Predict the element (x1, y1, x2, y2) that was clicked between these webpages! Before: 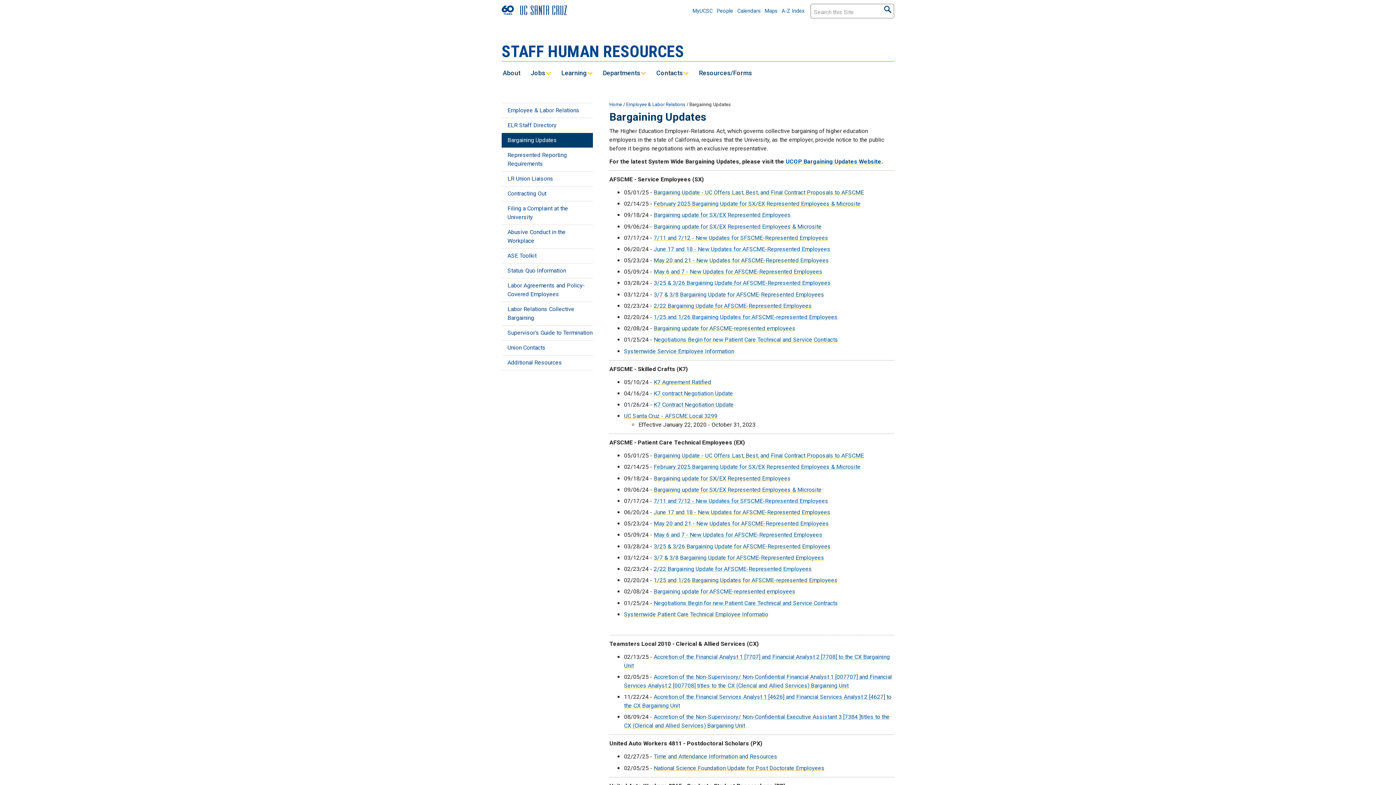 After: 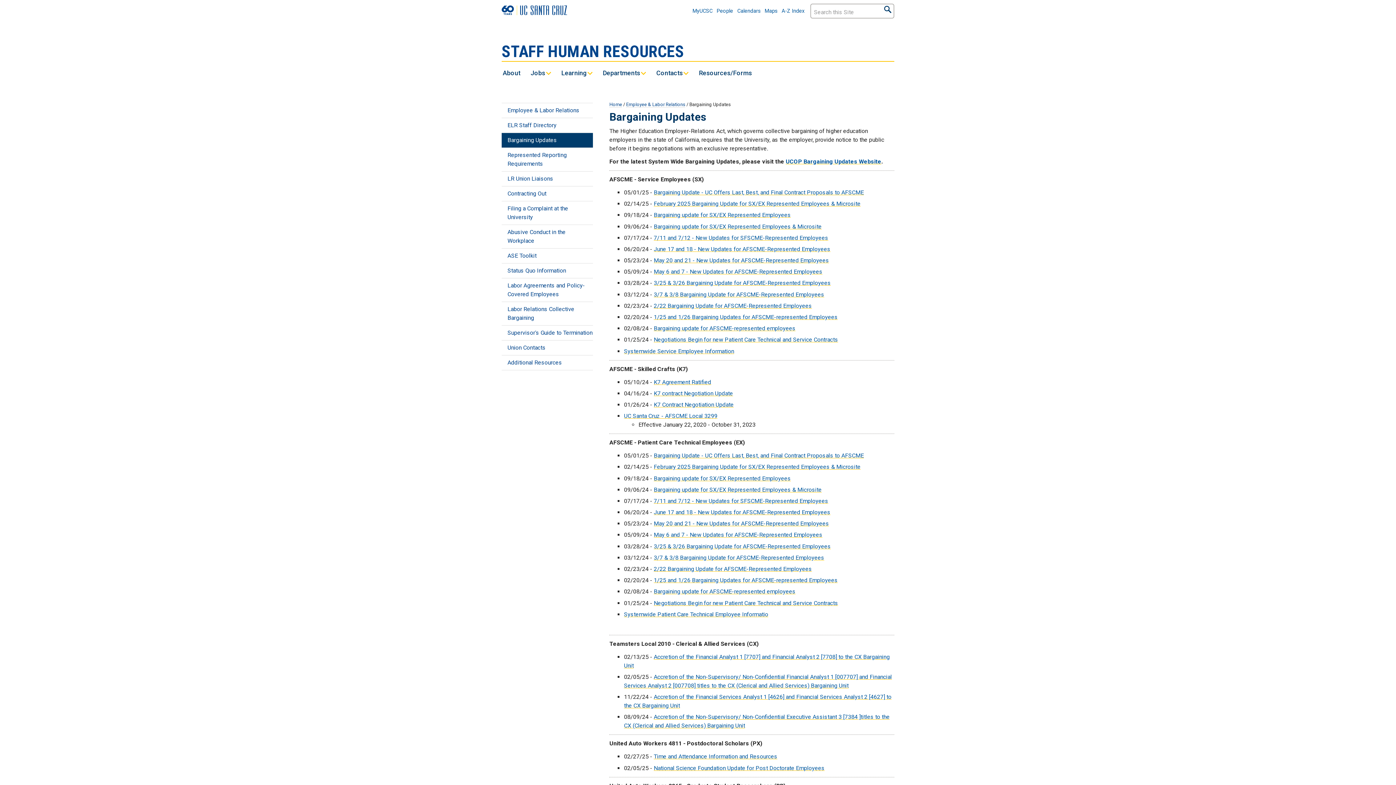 Action: label: K7 contract Negotiation Update bbox: (653, 390, 733, 397)